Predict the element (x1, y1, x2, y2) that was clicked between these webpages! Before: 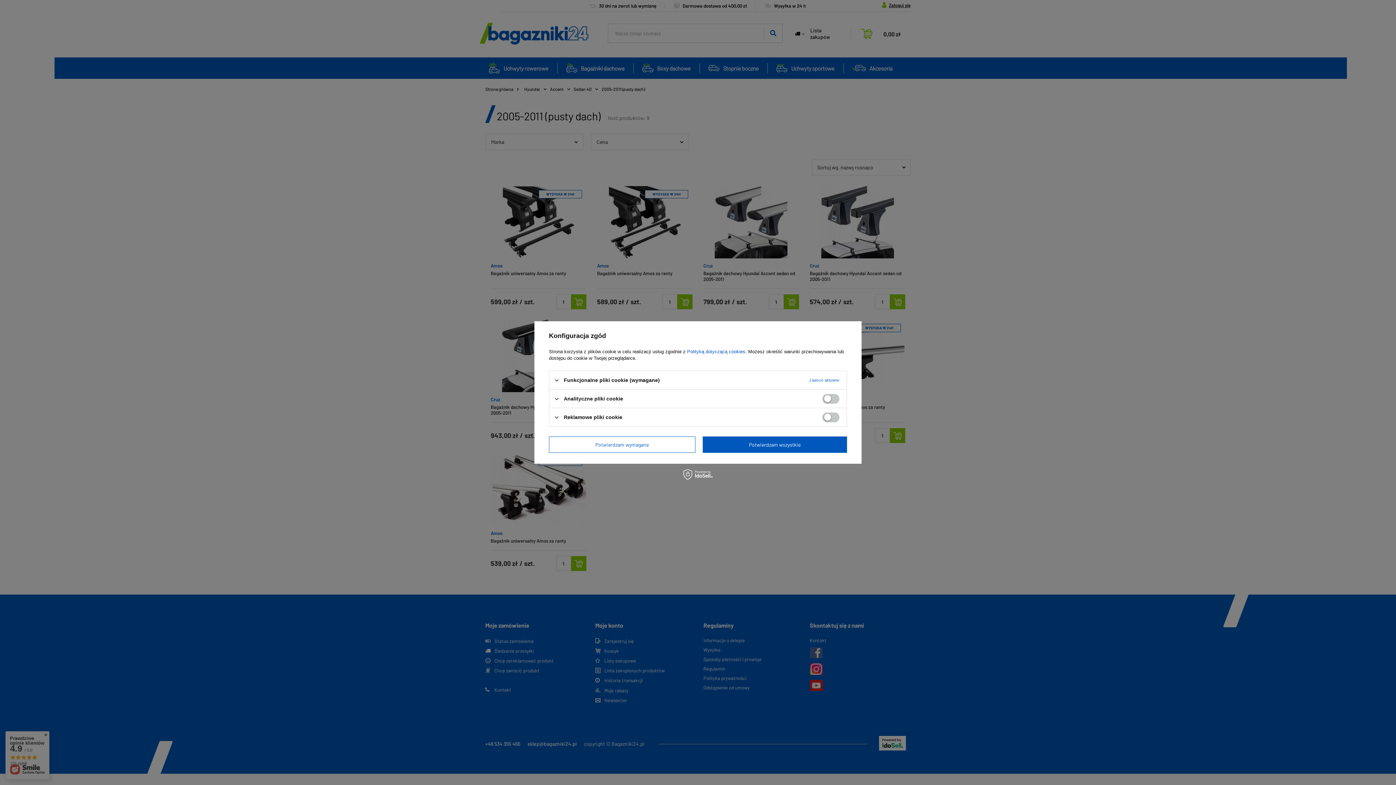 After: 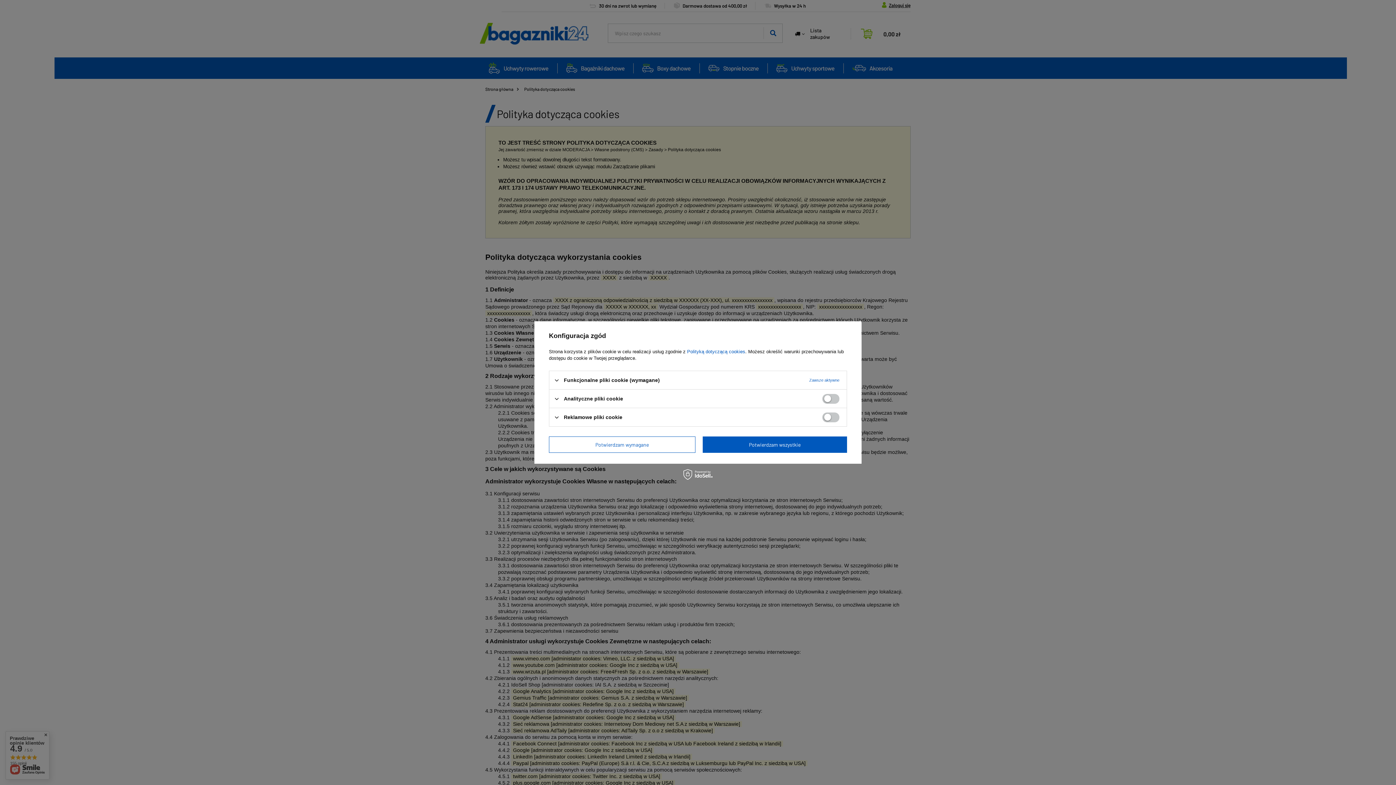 Action: label: Polityką dotyczącą cookies bbox: (687, 349, 745, 354)